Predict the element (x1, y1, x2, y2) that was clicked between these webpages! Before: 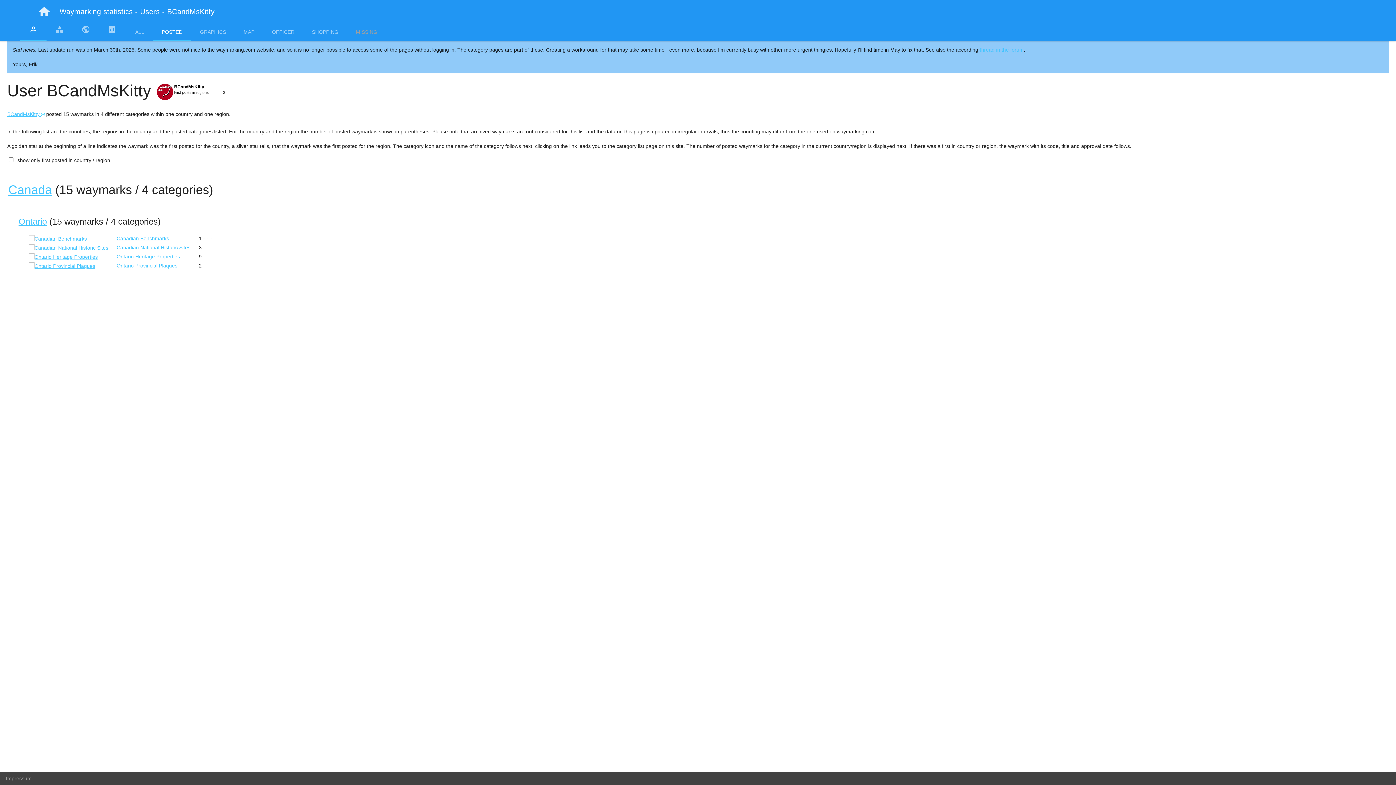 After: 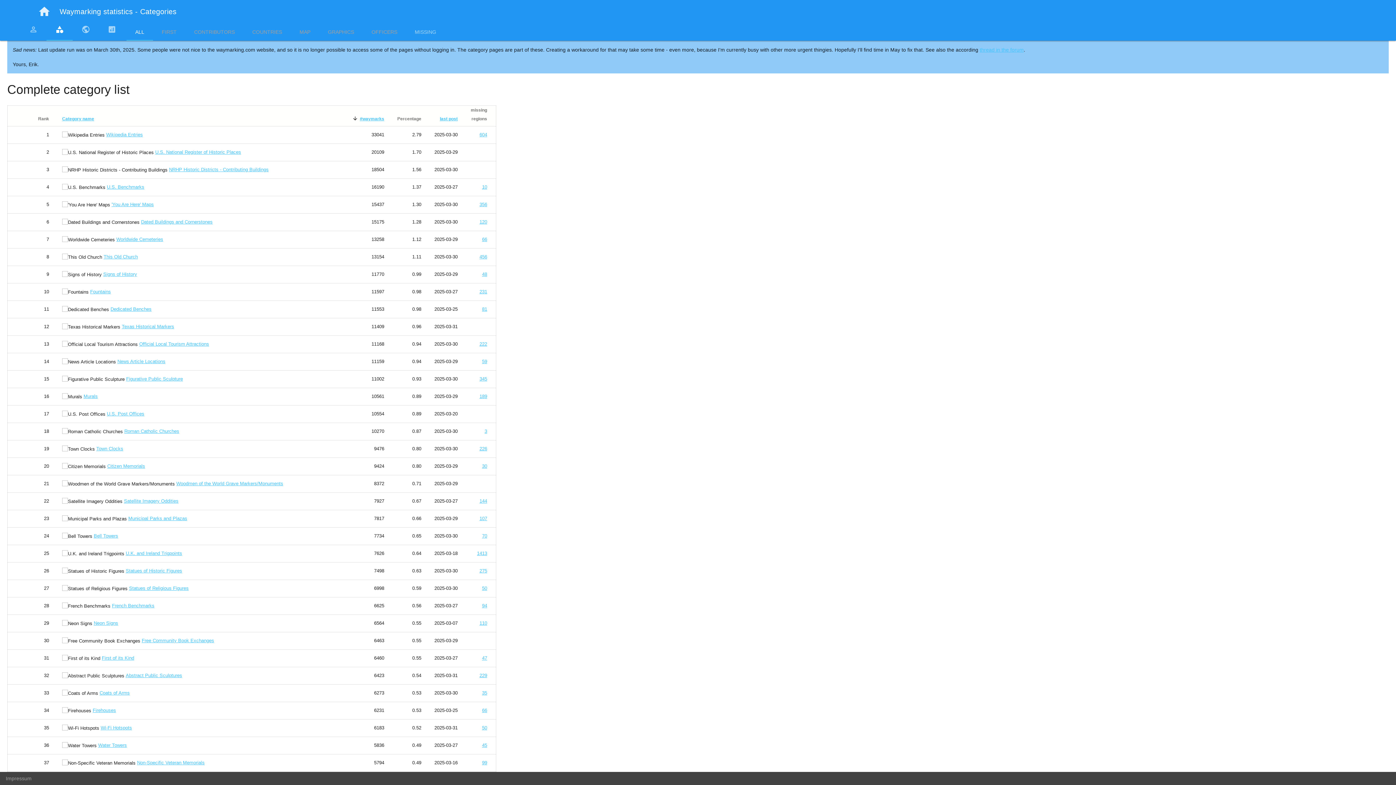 Action: label: category bbox: (46, 23, 72, 40)